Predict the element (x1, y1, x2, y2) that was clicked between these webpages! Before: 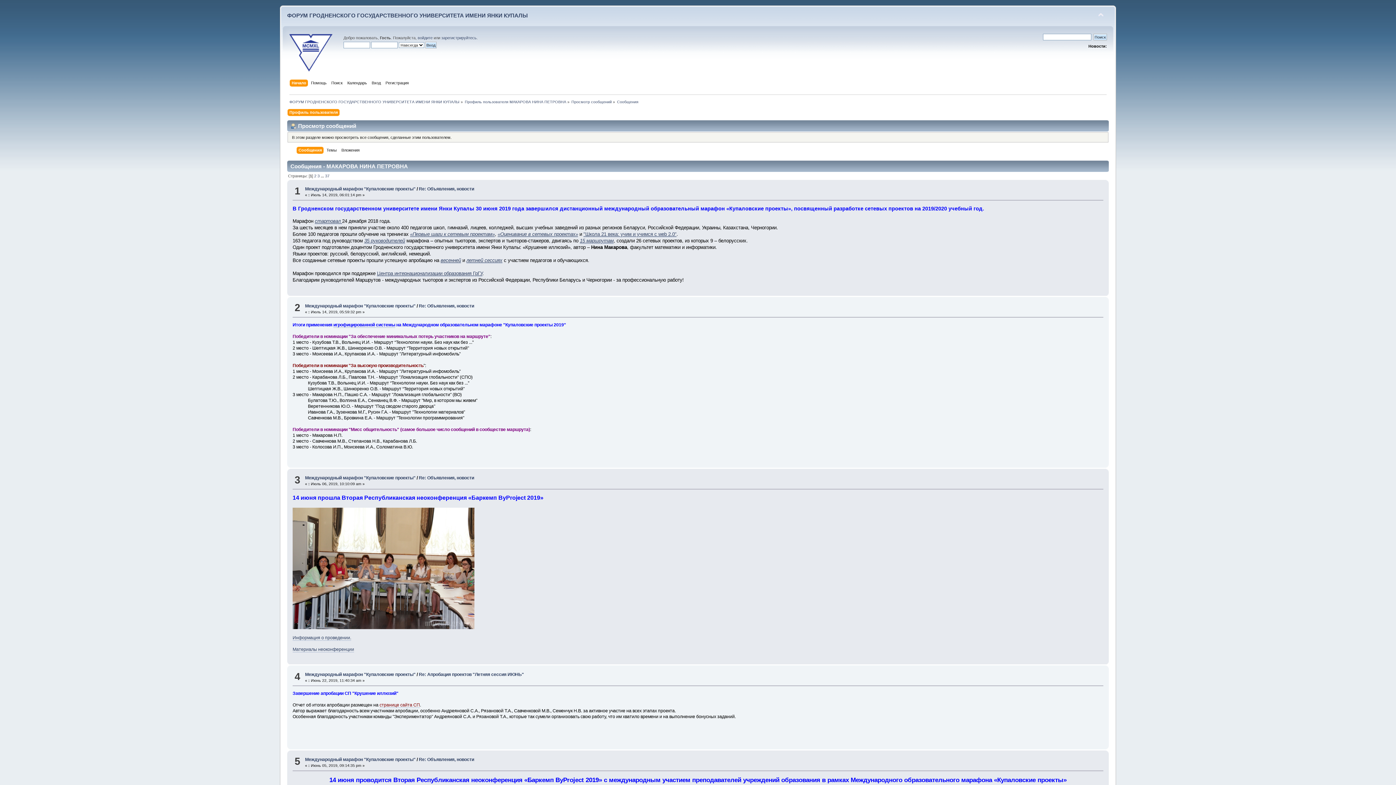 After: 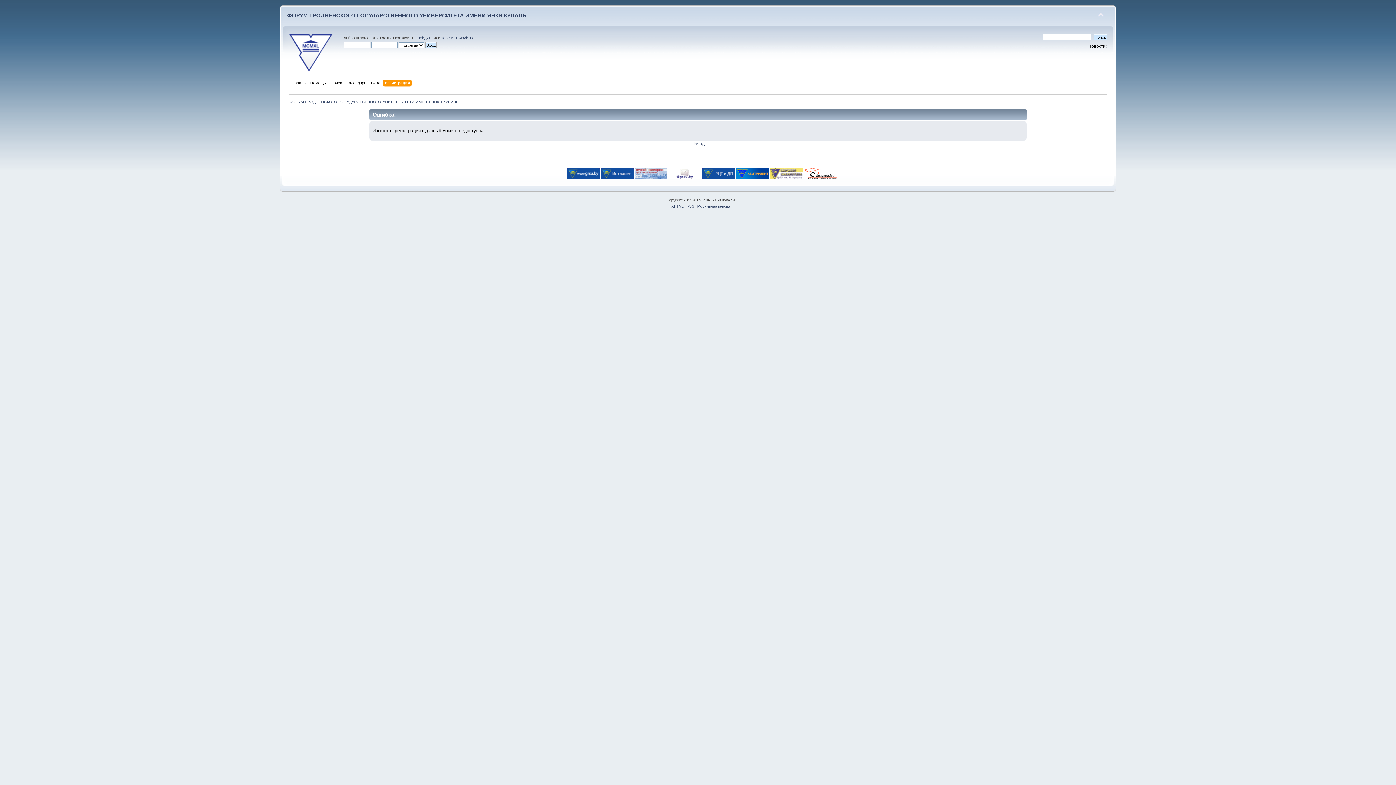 Action: bbox: (385, 79, 410, 87) label: Регистрация